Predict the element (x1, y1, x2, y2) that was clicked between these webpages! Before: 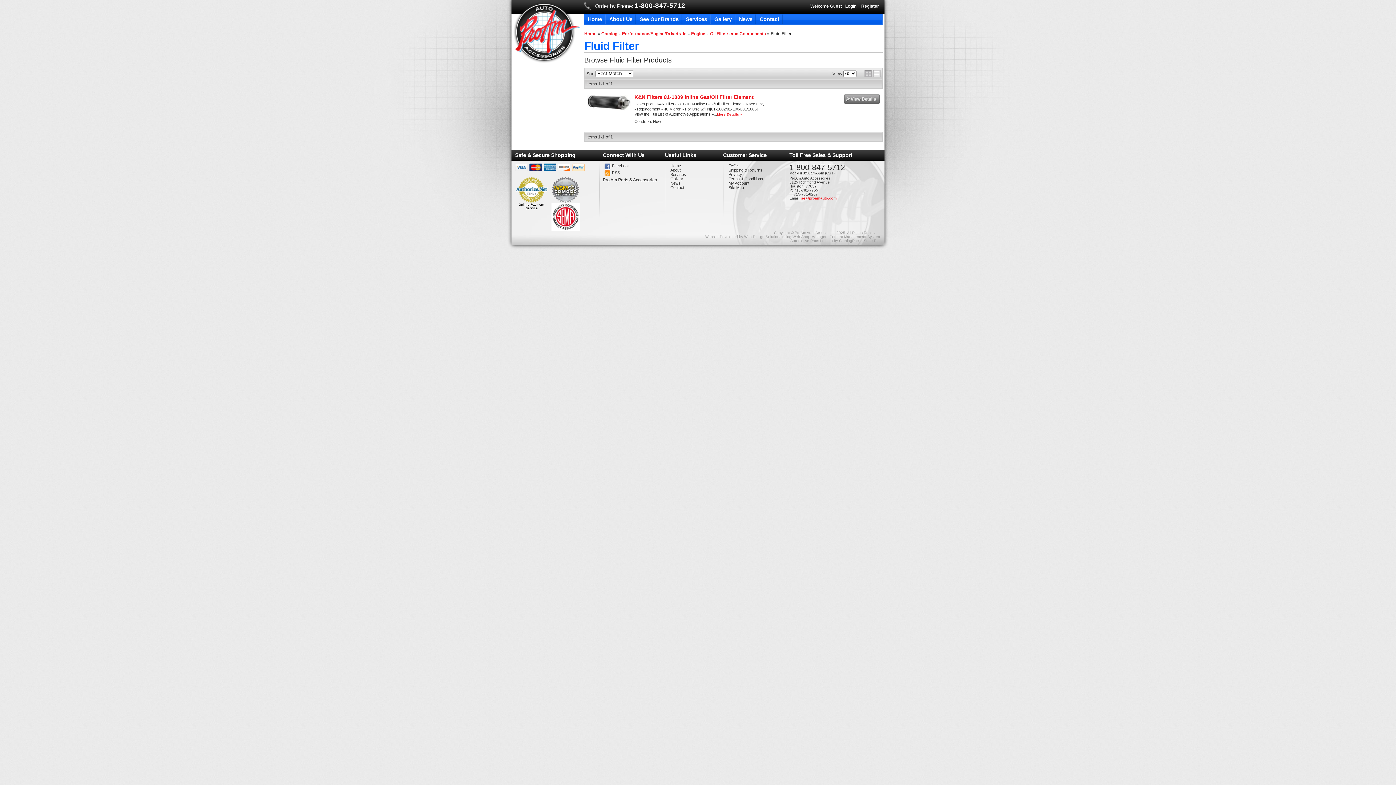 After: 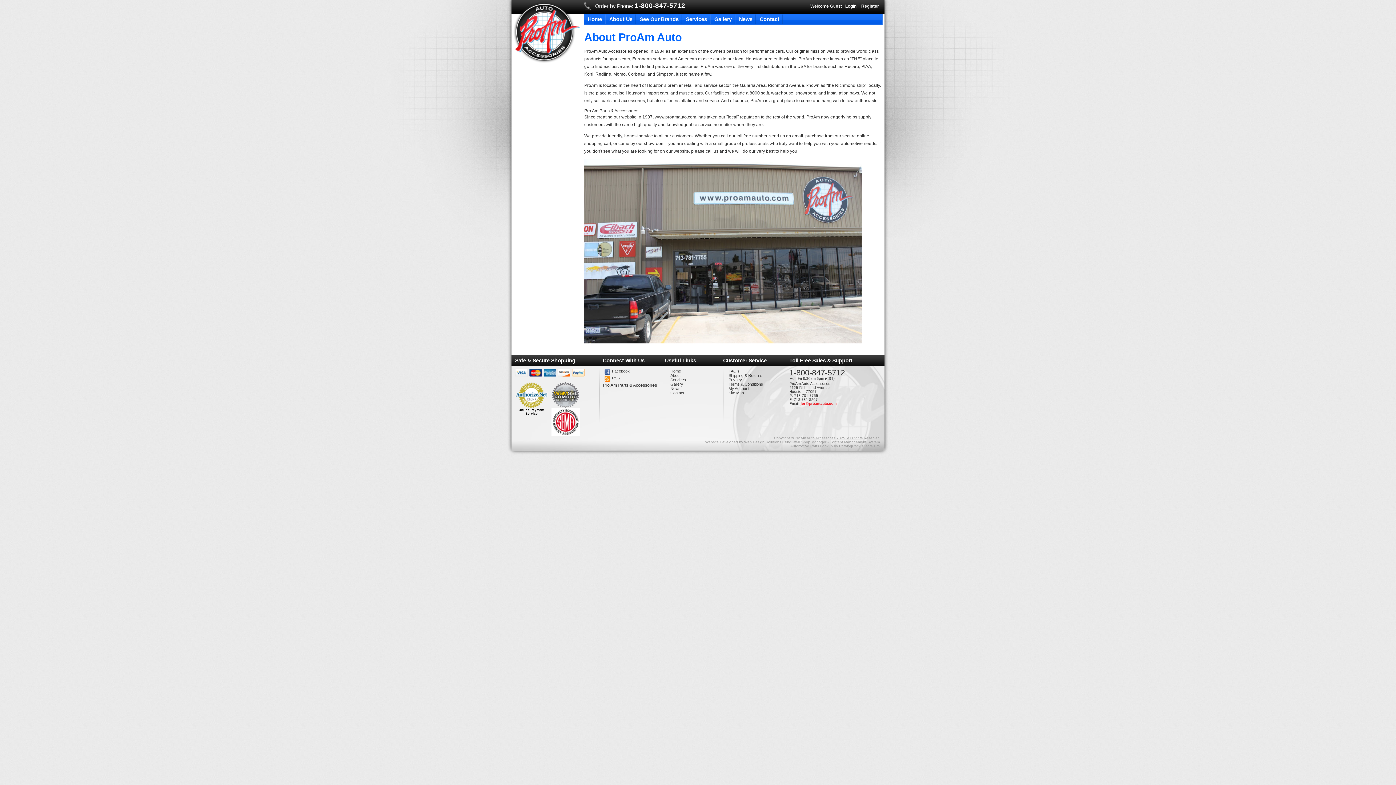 Action: label: About Us bbox: (605, 14, 636, 24)